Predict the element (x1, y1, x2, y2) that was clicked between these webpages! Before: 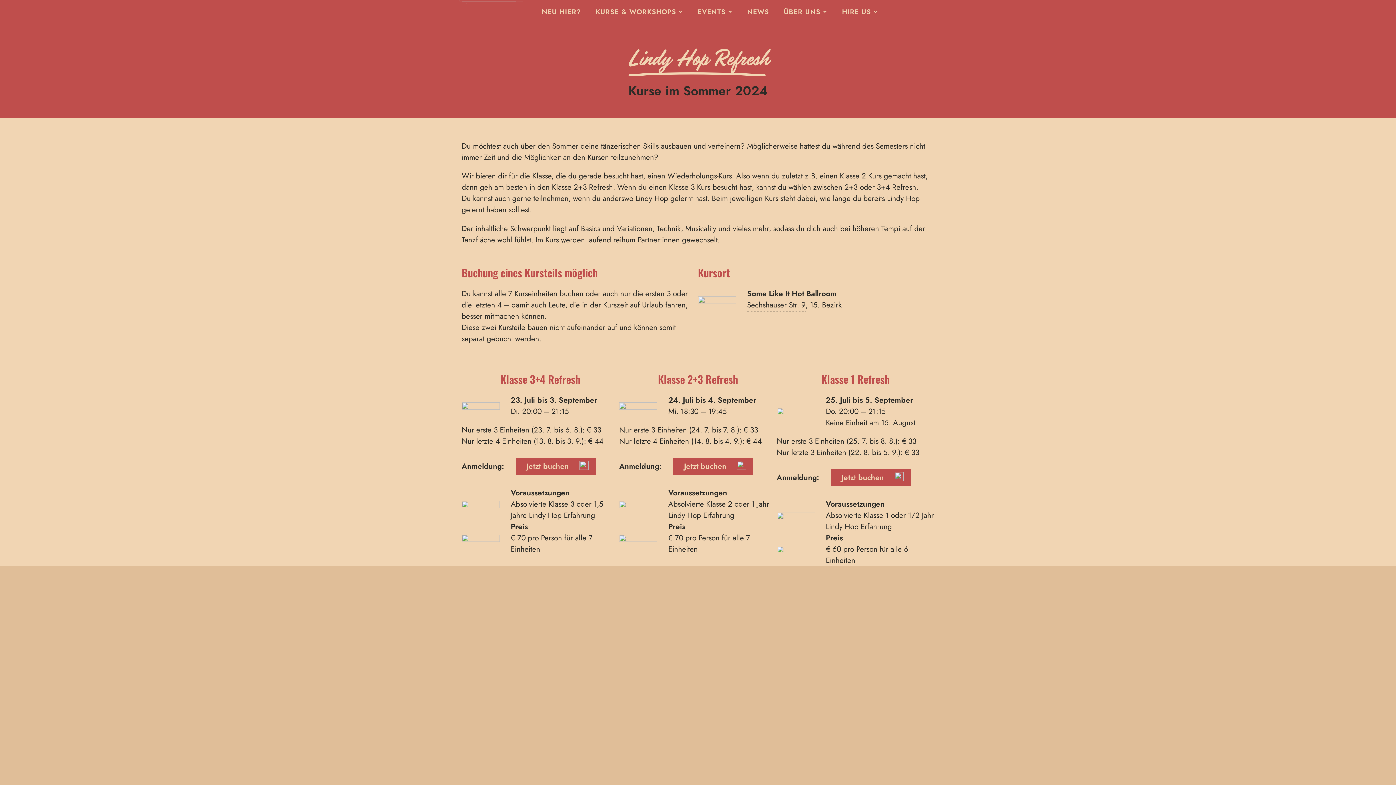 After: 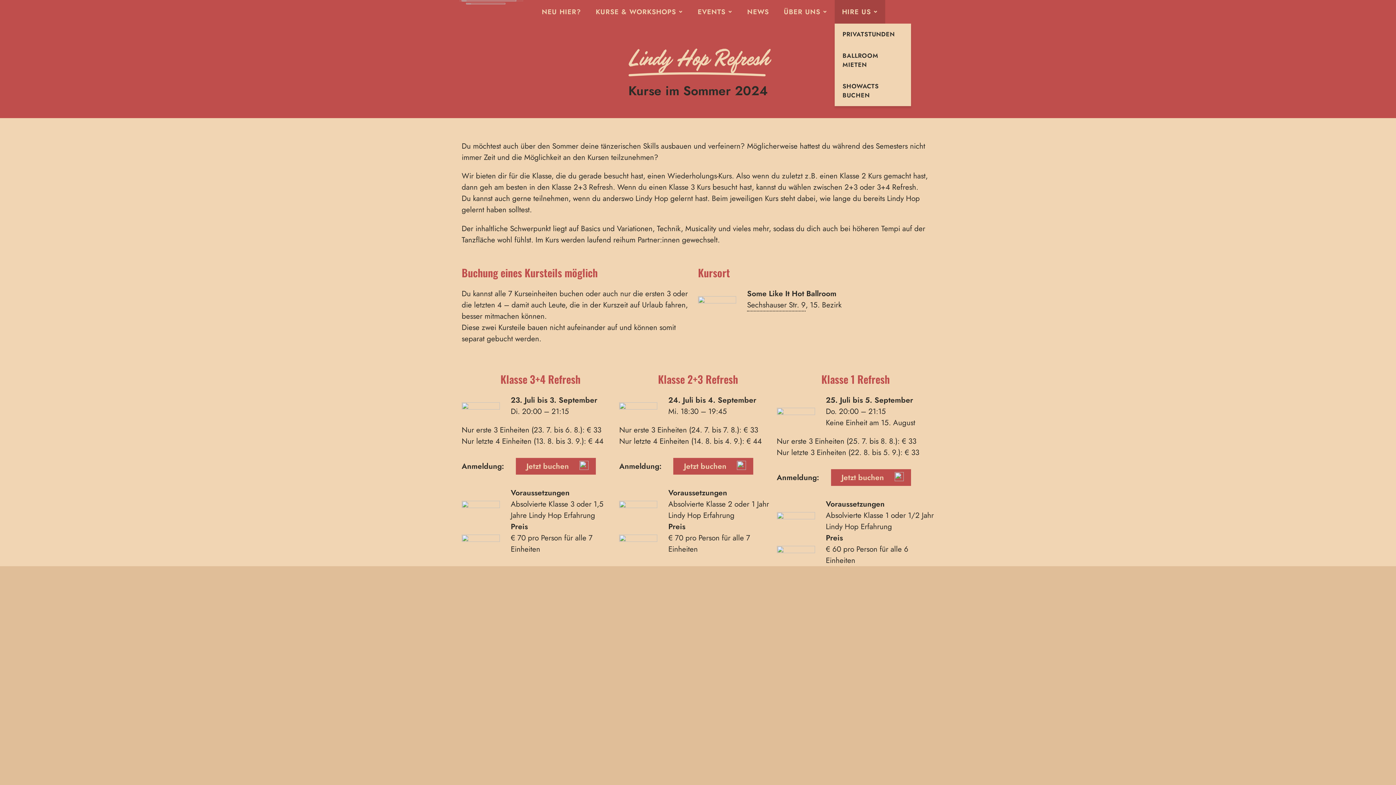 Action: label: HIRE US bbox: (834, 0, 878, 23)